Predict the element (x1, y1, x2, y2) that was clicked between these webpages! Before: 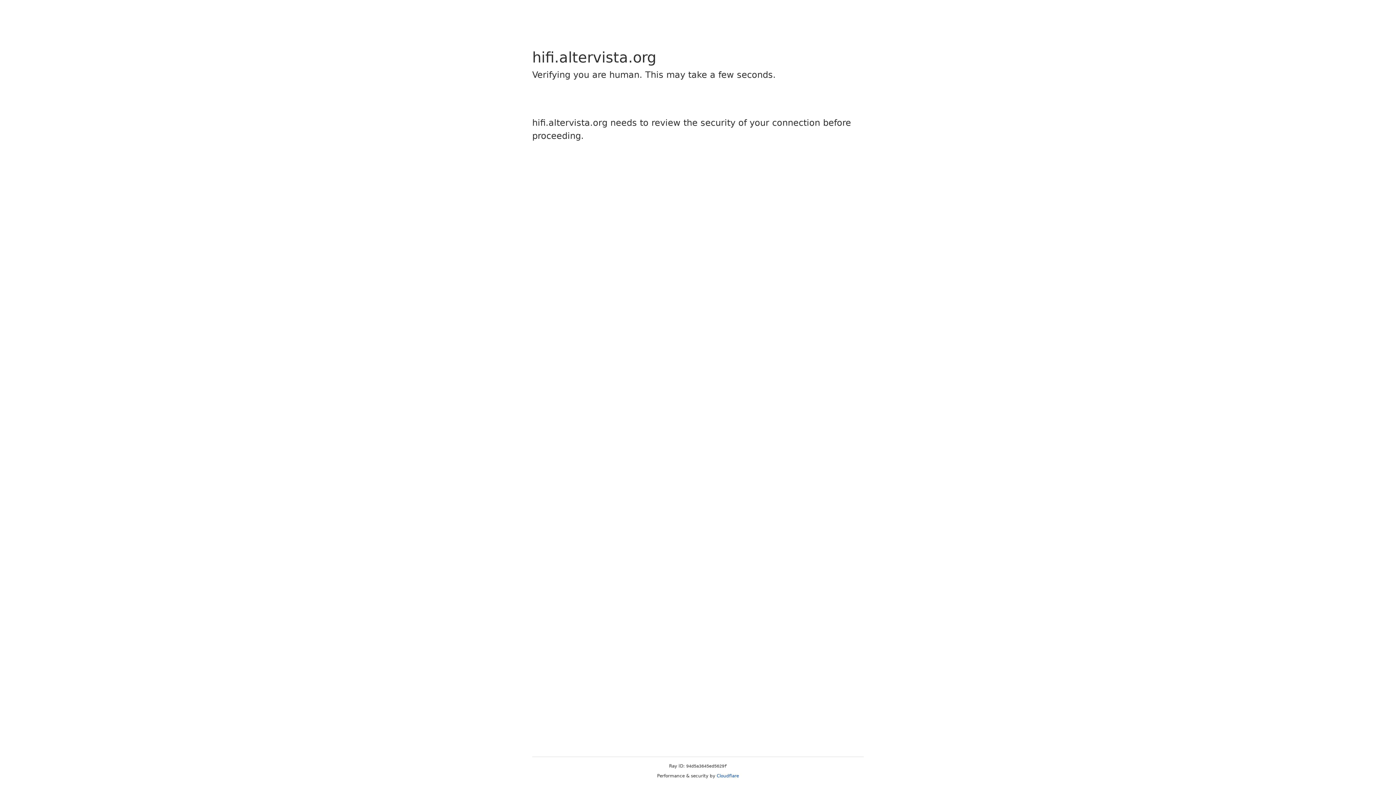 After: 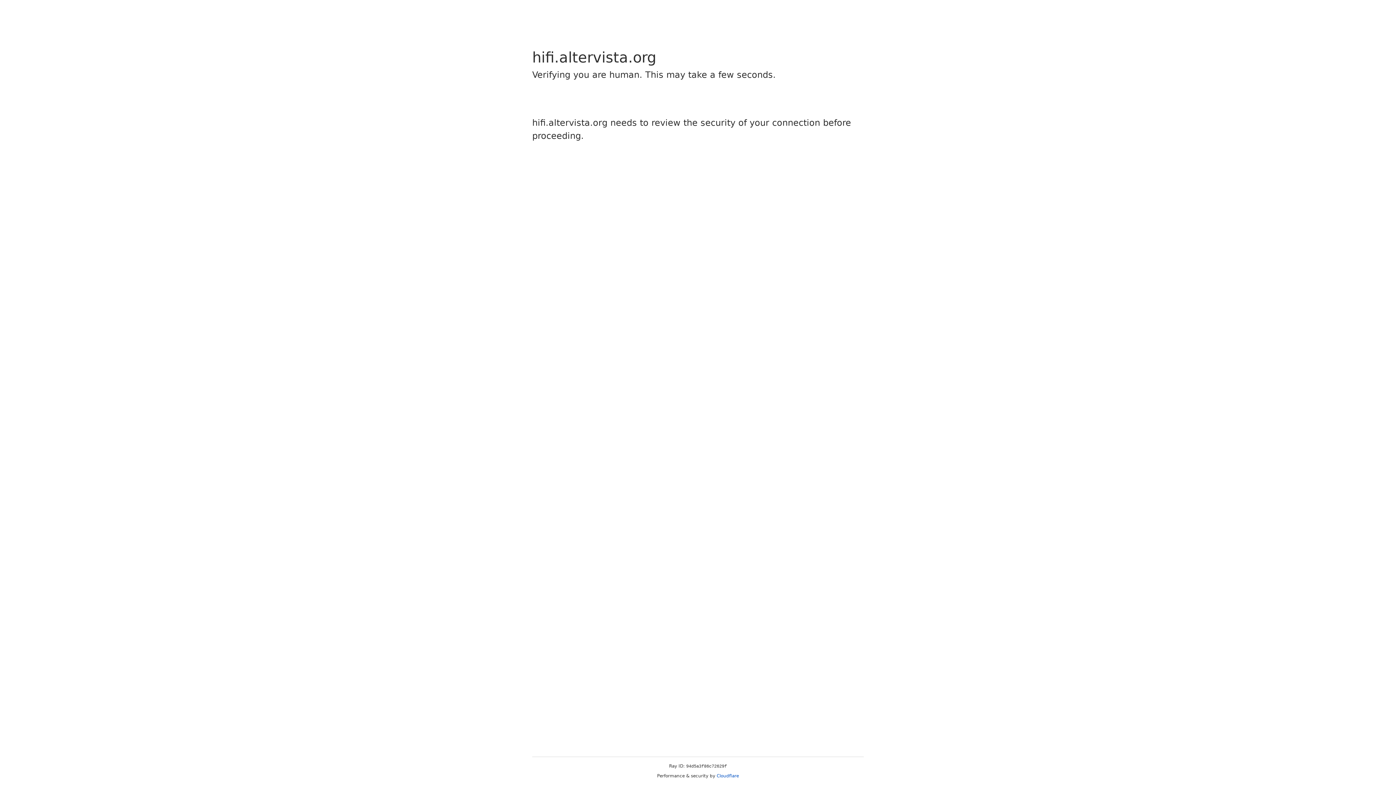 Action: label: Cloudflare bbox: (716, 773, 739, 778)